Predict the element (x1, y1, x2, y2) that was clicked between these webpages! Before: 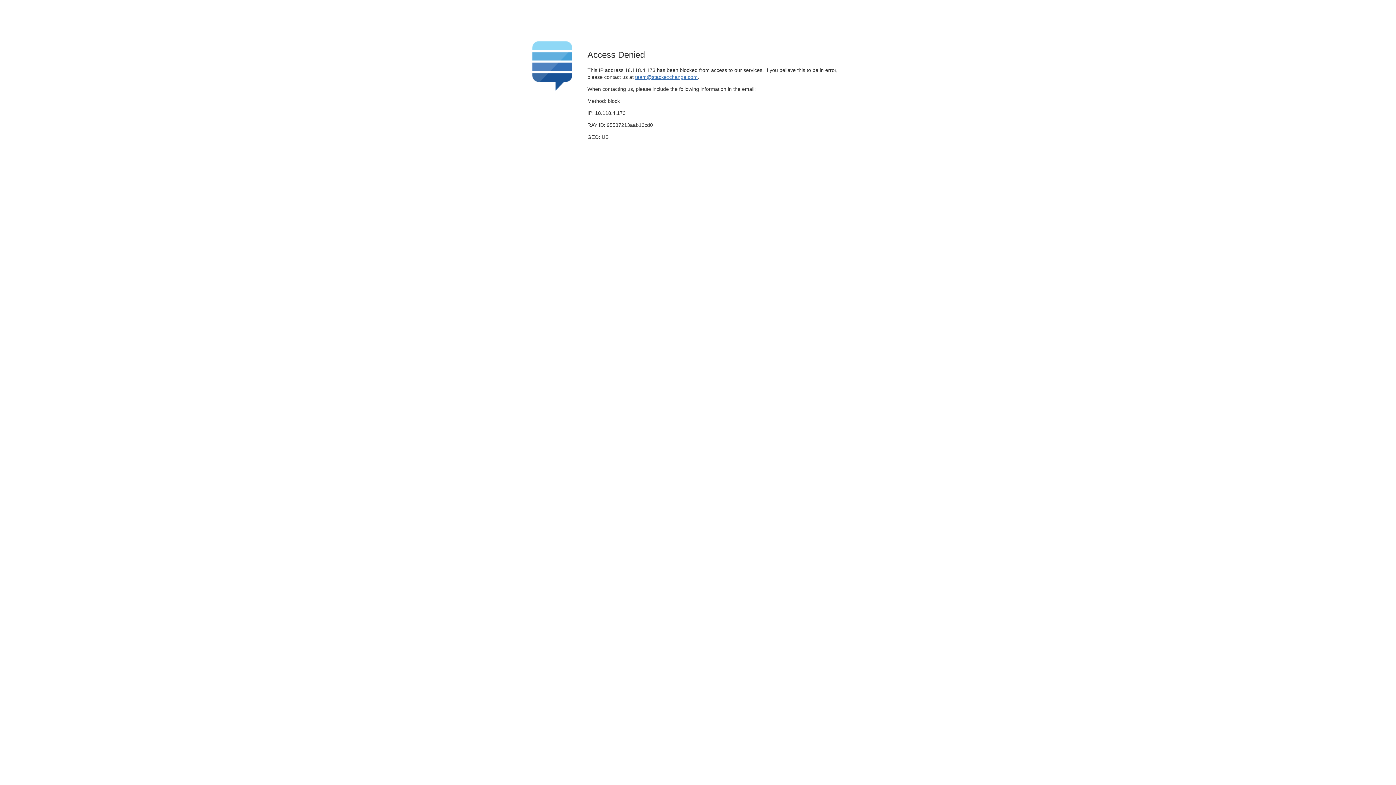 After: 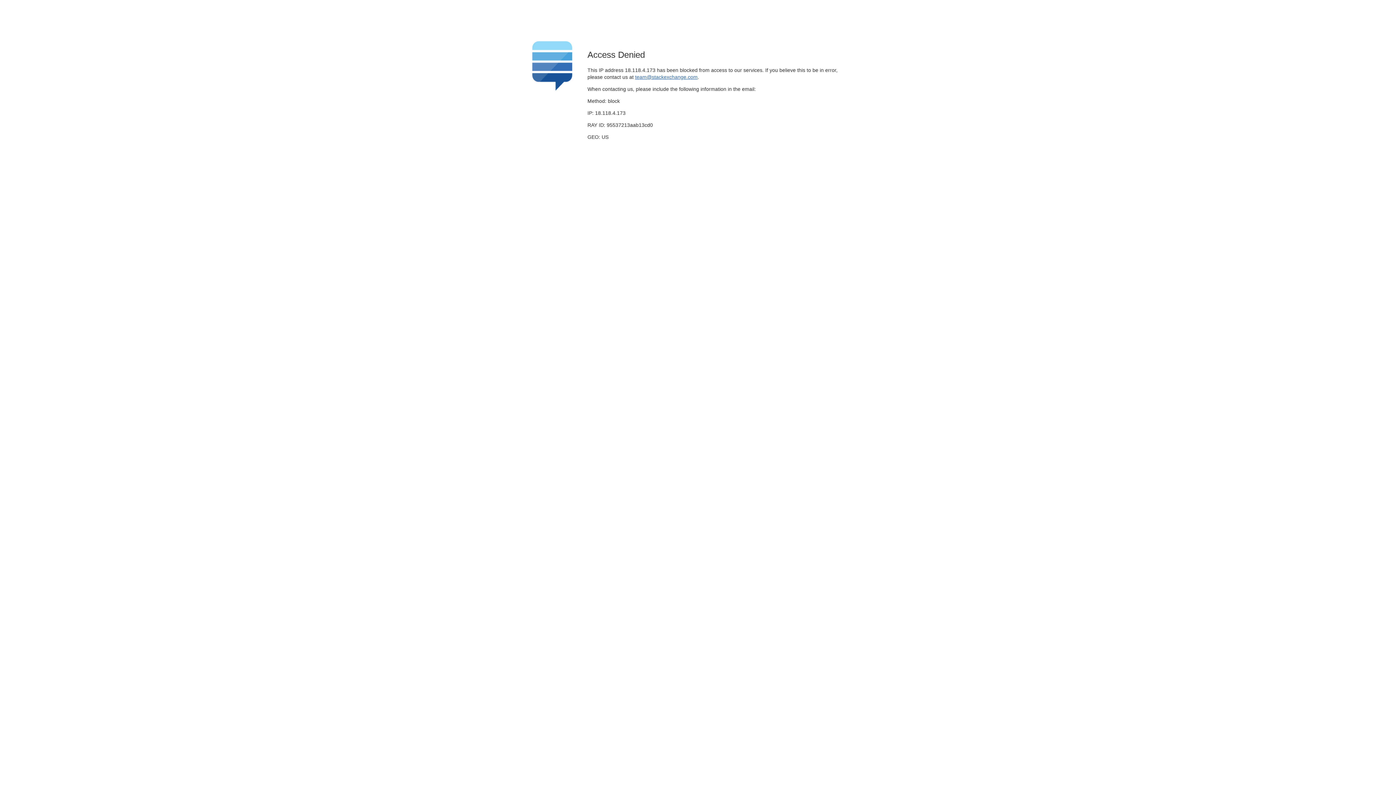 Action: bbox: (635, 74, 697, 79) label: team@stackexchange.com